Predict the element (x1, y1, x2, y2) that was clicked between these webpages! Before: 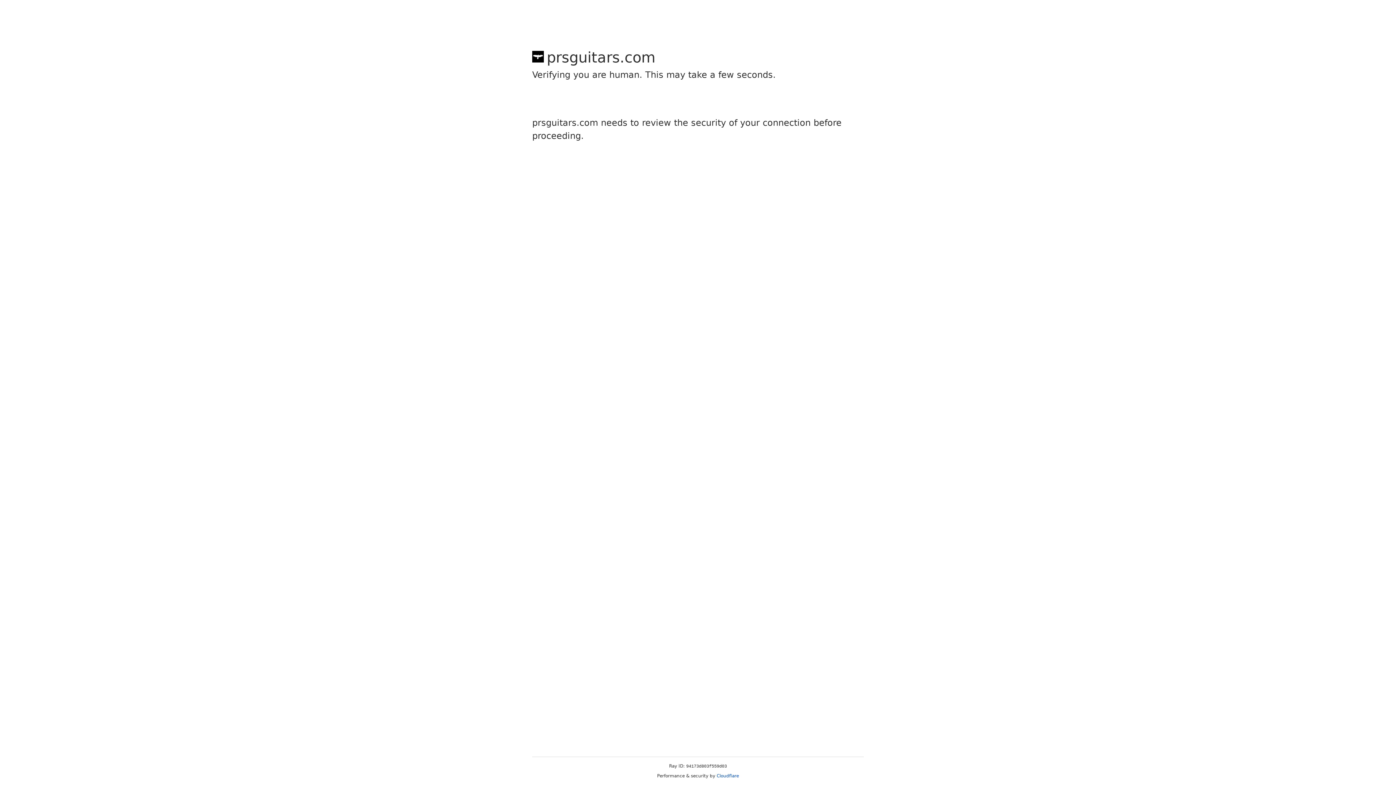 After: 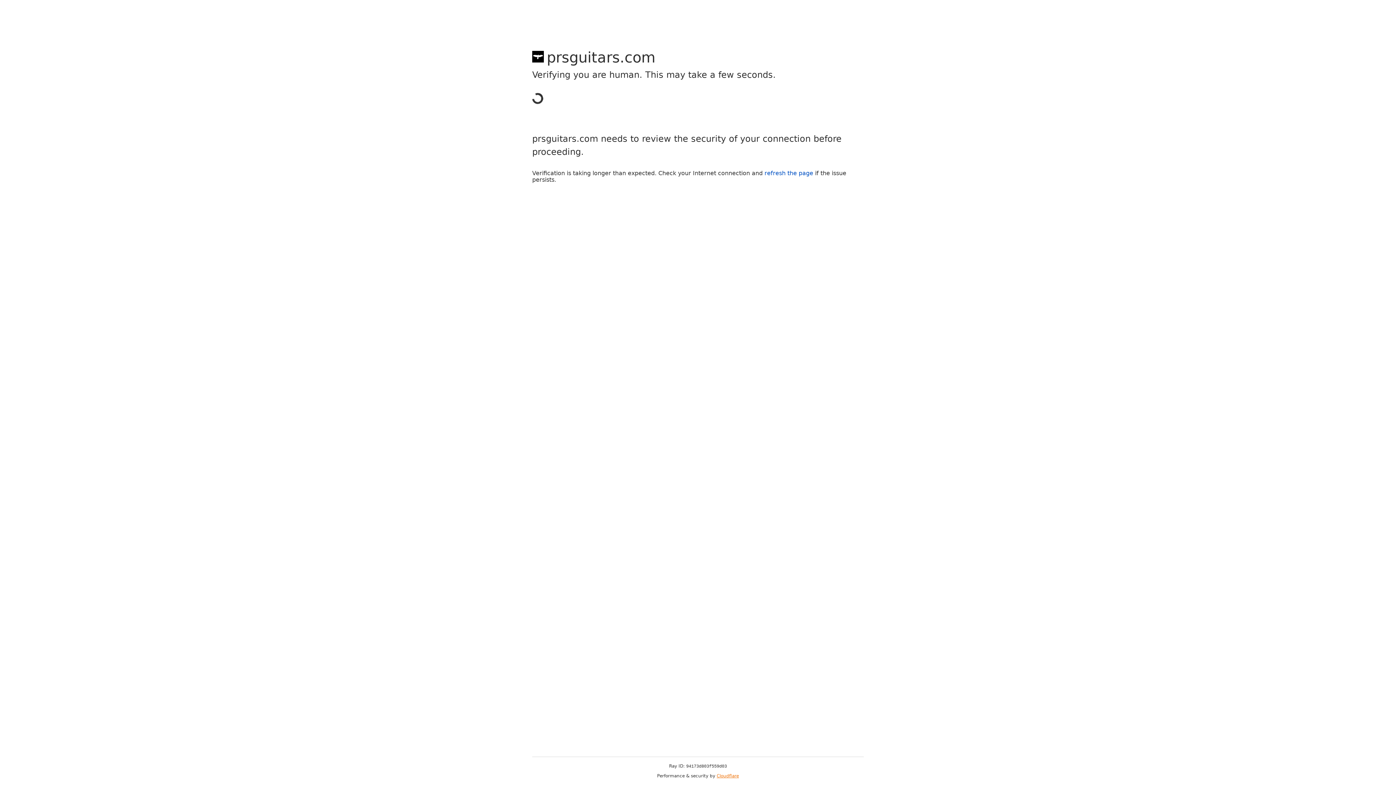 Action: label: Cloudflare bbox: (716, 773, 739, 778)